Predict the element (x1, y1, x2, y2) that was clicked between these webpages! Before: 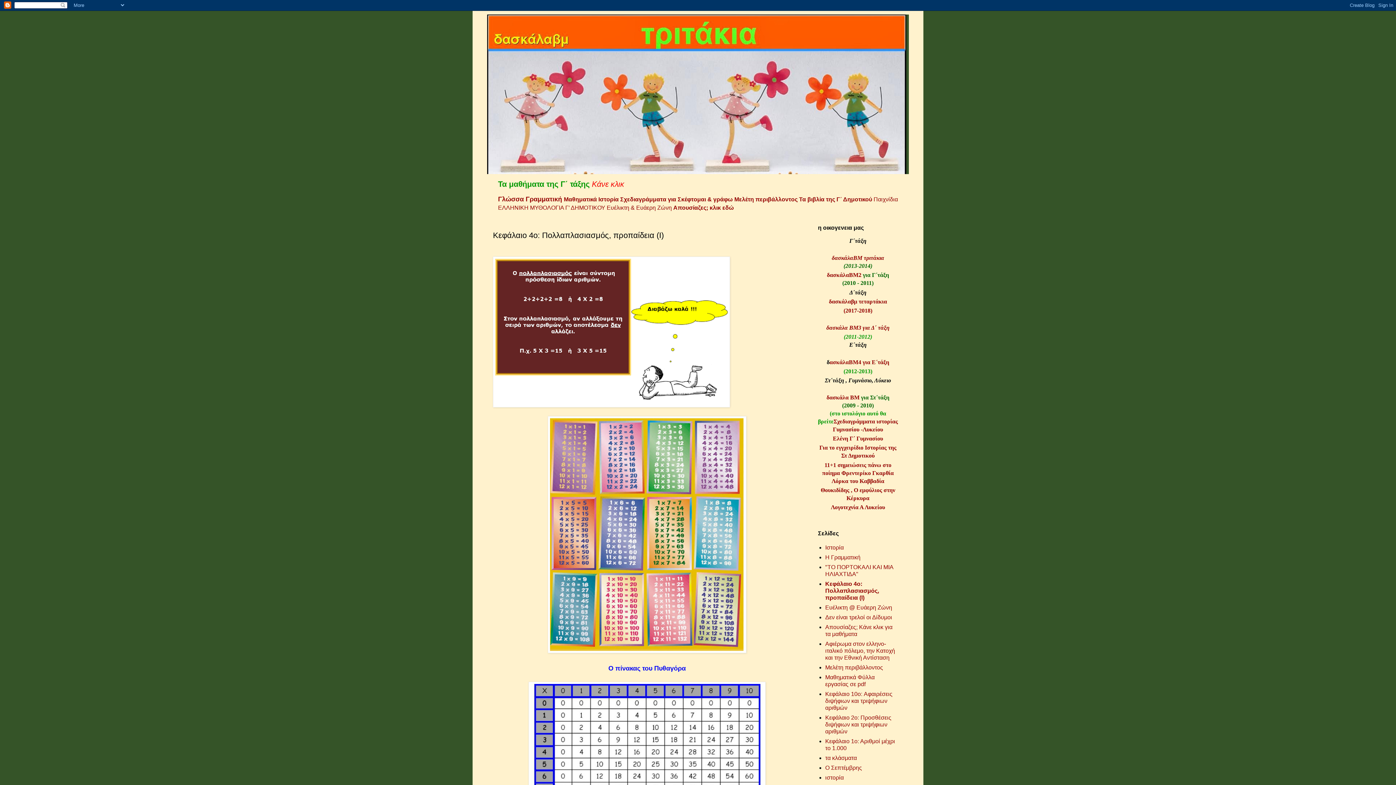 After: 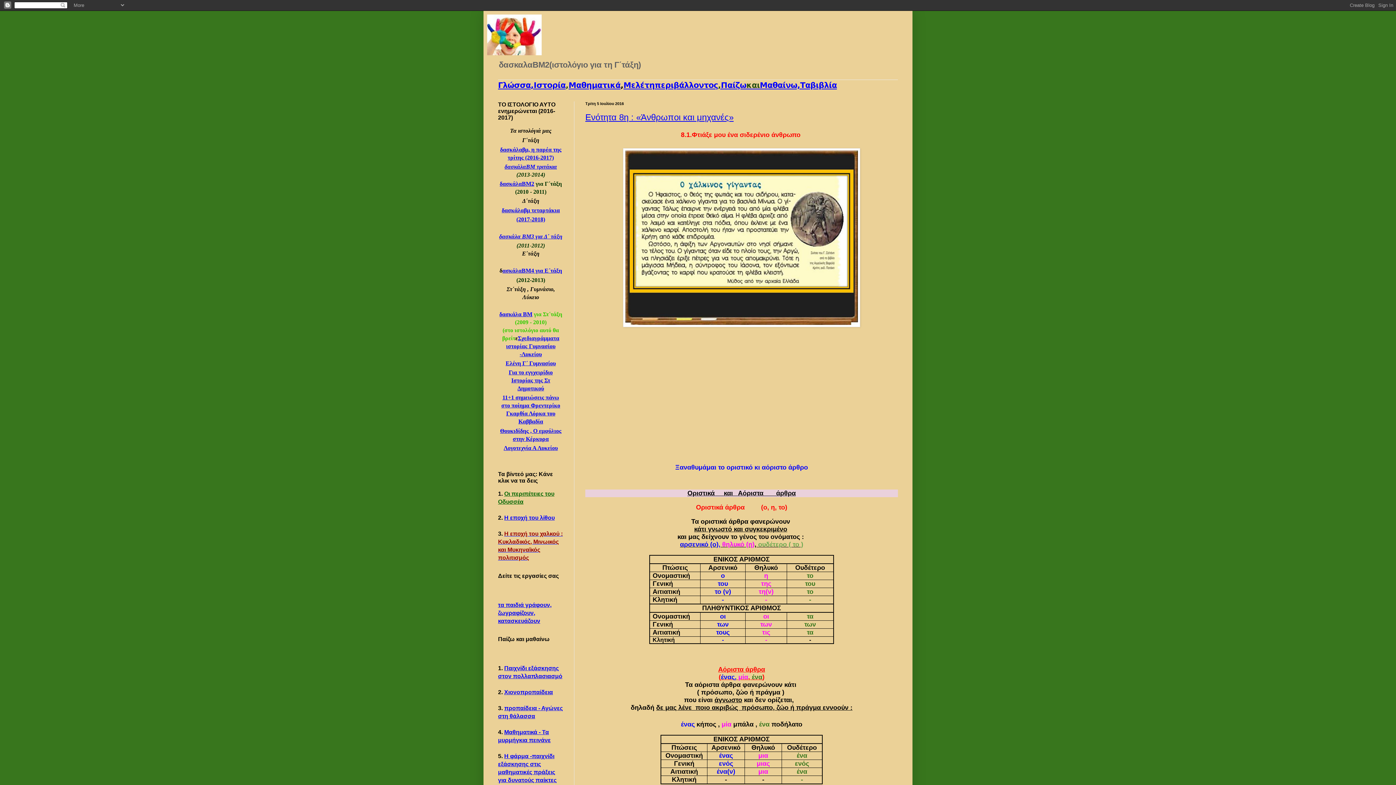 Action: bbox: (827, 272, 861, 278) label: δασκάλαΒΜ2